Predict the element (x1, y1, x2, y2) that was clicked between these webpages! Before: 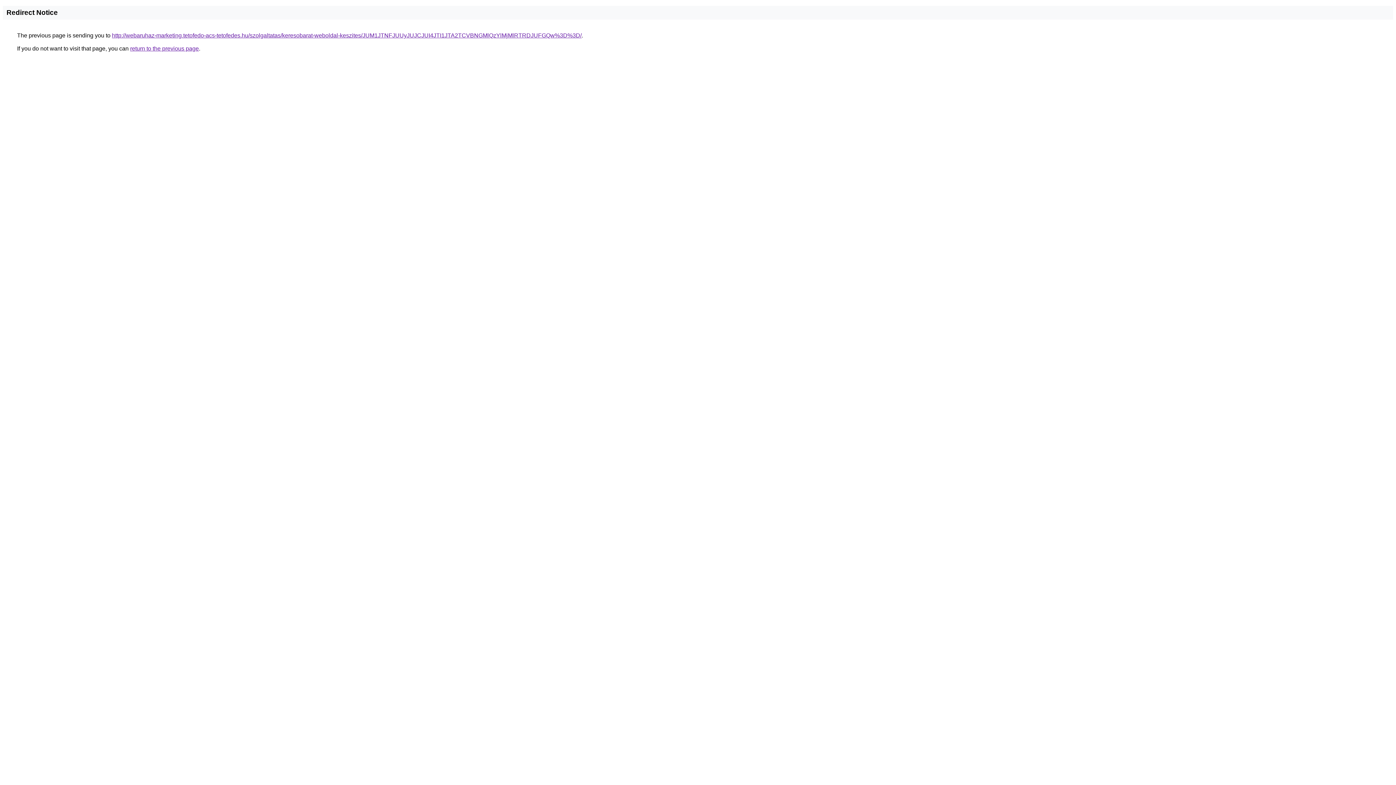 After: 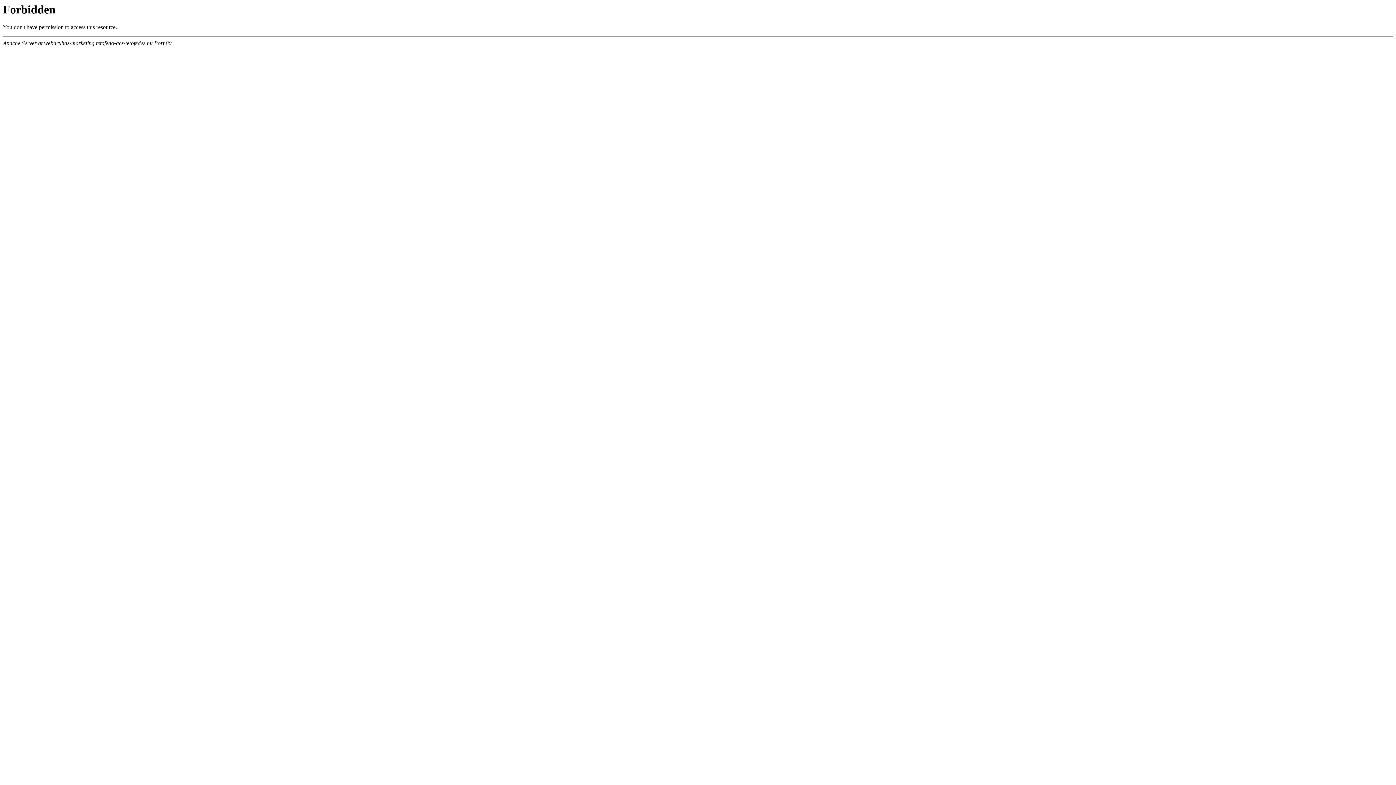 Action: label: http://webaruhaz-marketing.tetofedo-acs-tetofedes.hu/szolgaltatas/keresobarat-weboldal-keszites/JUM1JTNFJUUyJUJCJUI4JTI1JTA2TCVBNGMlQzYlMjMlRTRDJUFGQw%3D%3D/ bbox: (112, 32, 581, 38)